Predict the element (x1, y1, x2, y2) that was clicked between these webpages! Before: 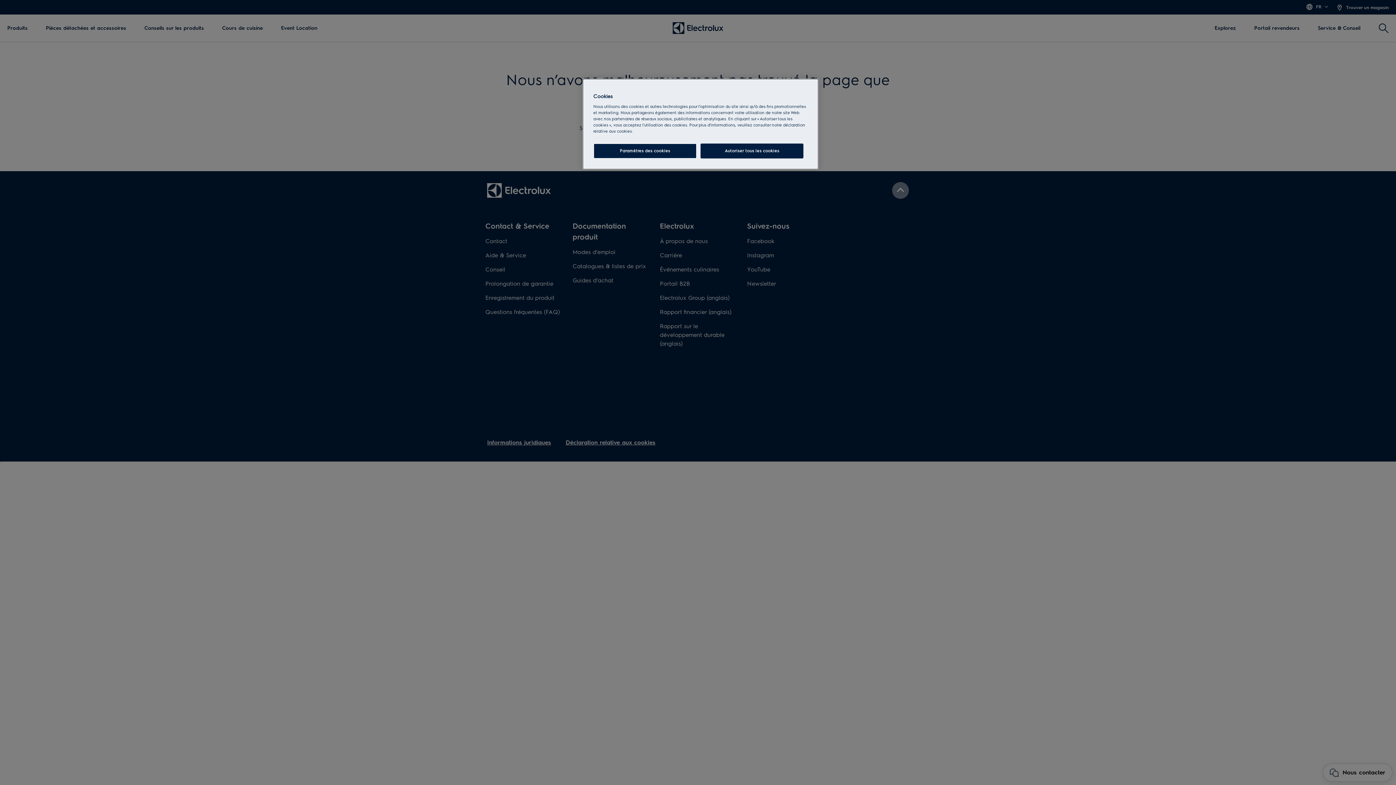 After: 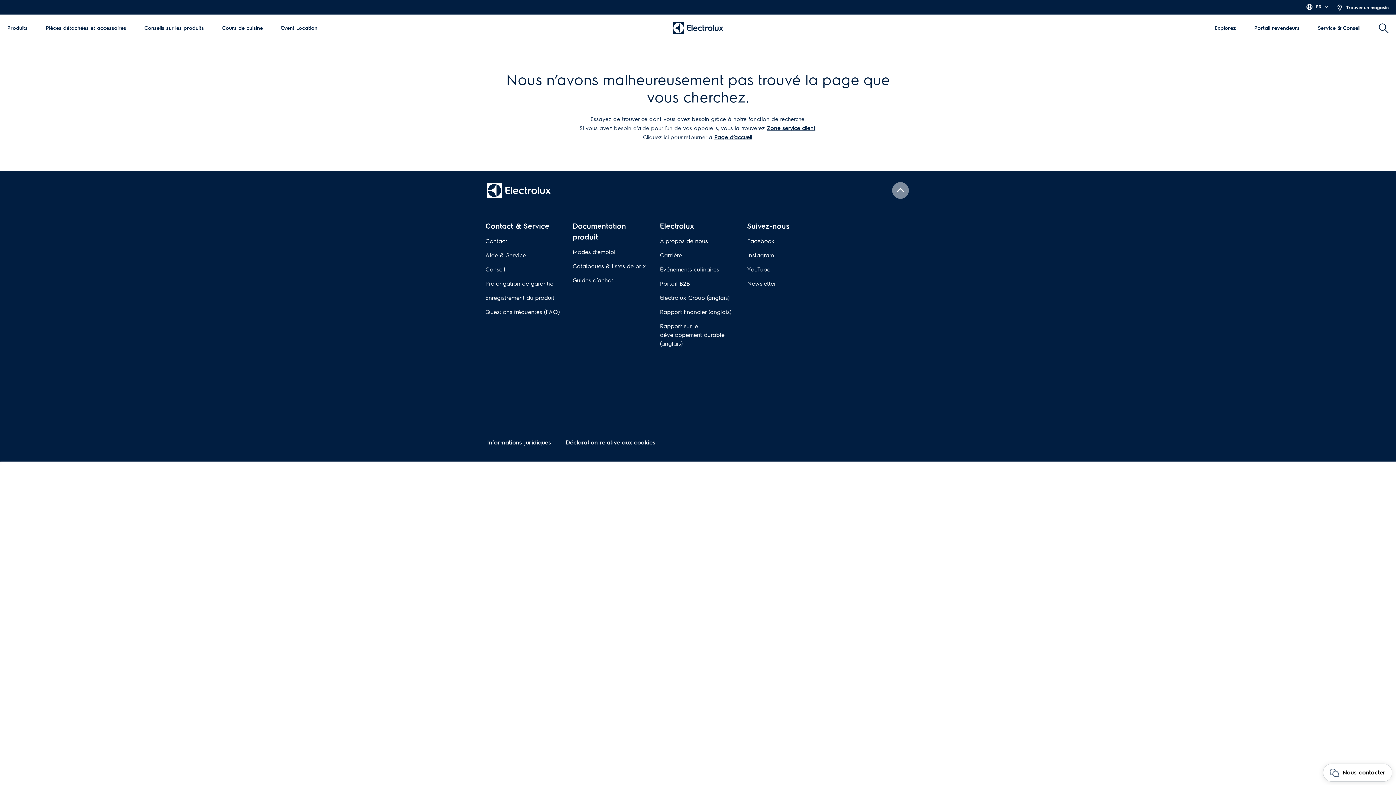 Action: label: Autoriser tous les cookies bbox: (700, 143, 803, 158)